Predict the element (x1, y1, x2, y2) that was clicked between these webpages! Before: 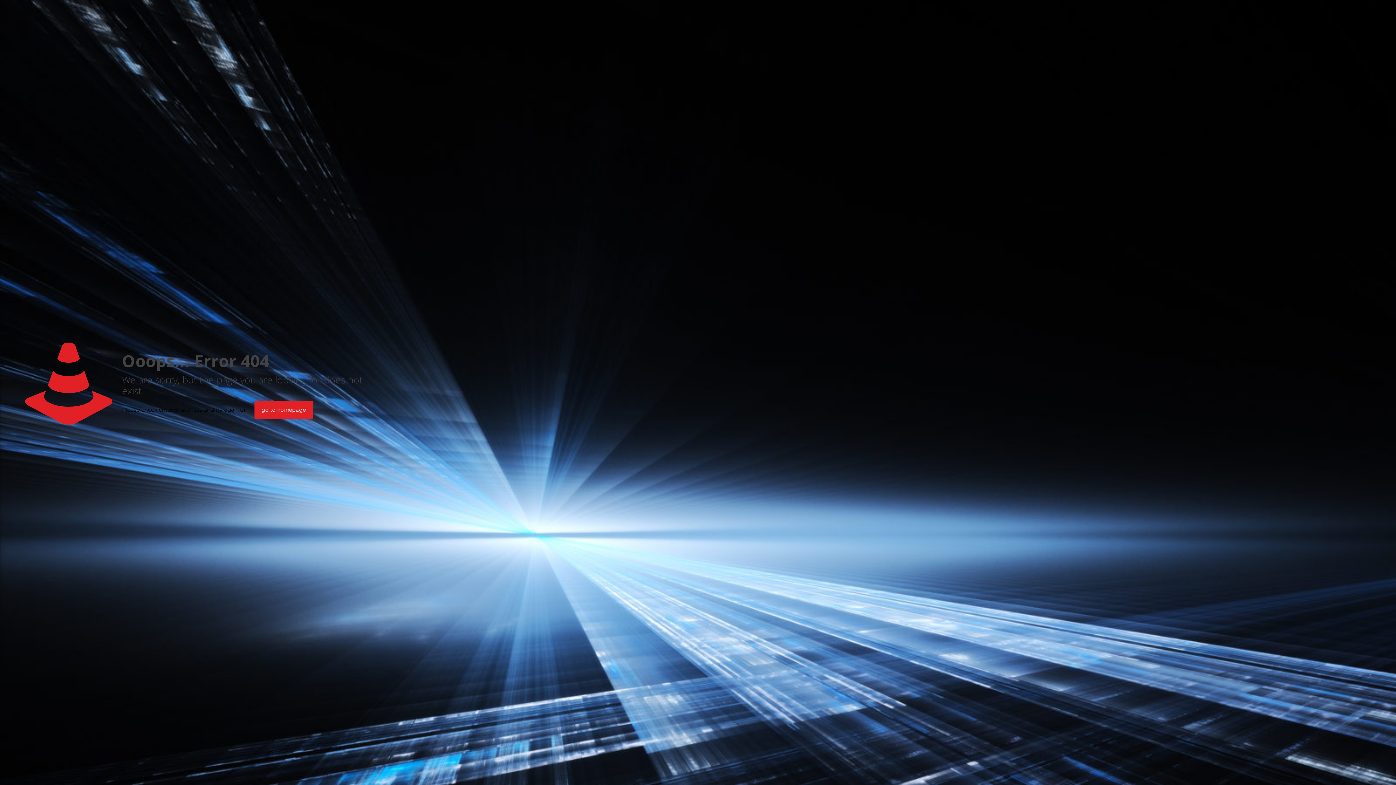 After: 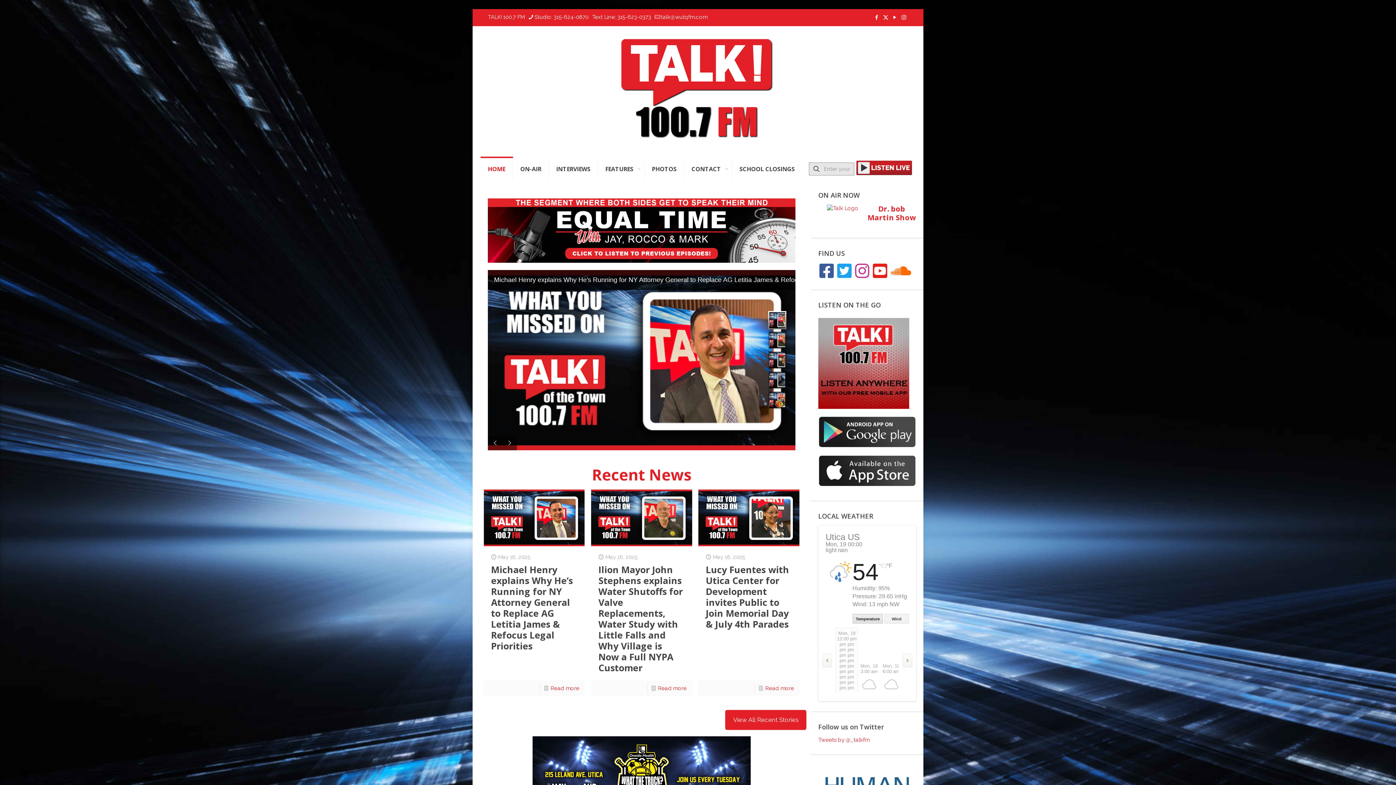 Action: label: go to homepage bbox: (254, 401, 313, 419)